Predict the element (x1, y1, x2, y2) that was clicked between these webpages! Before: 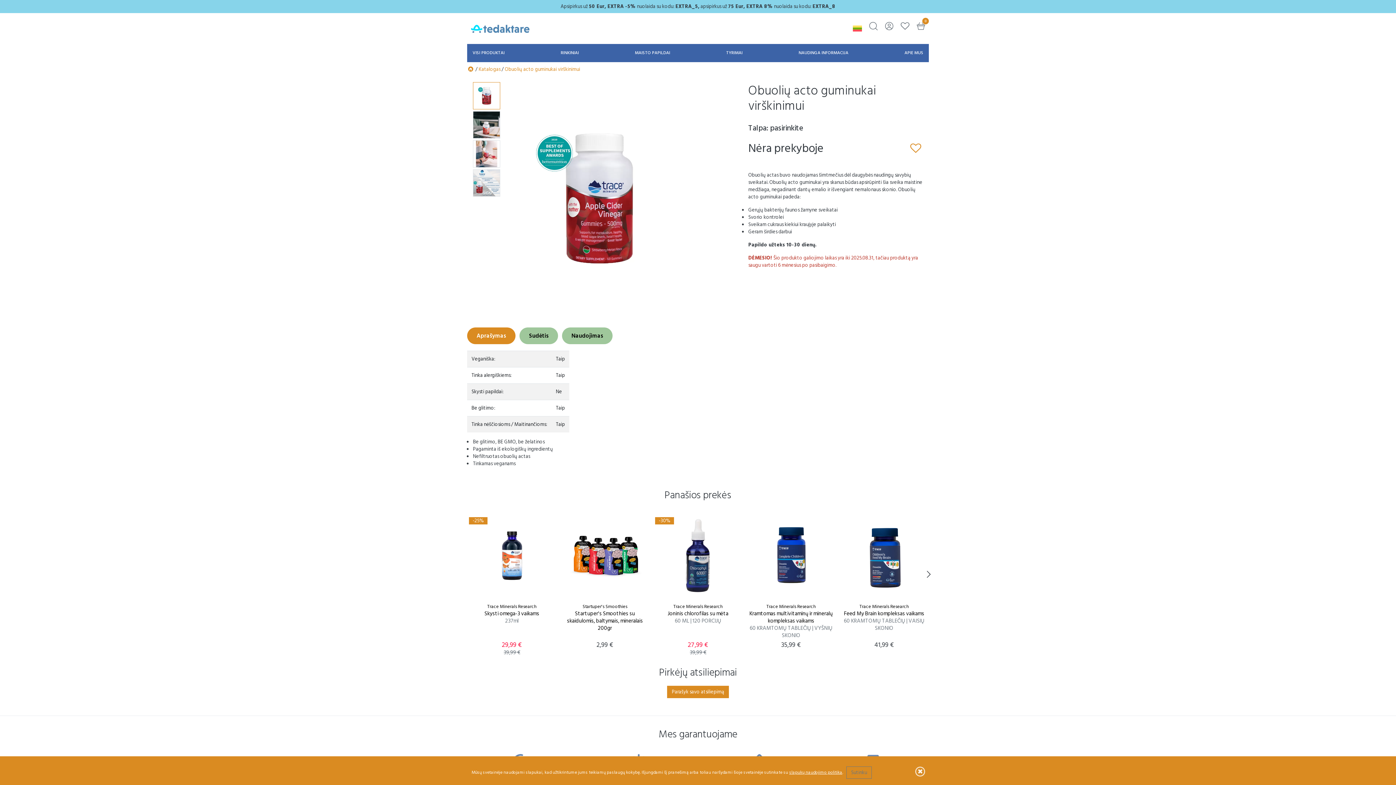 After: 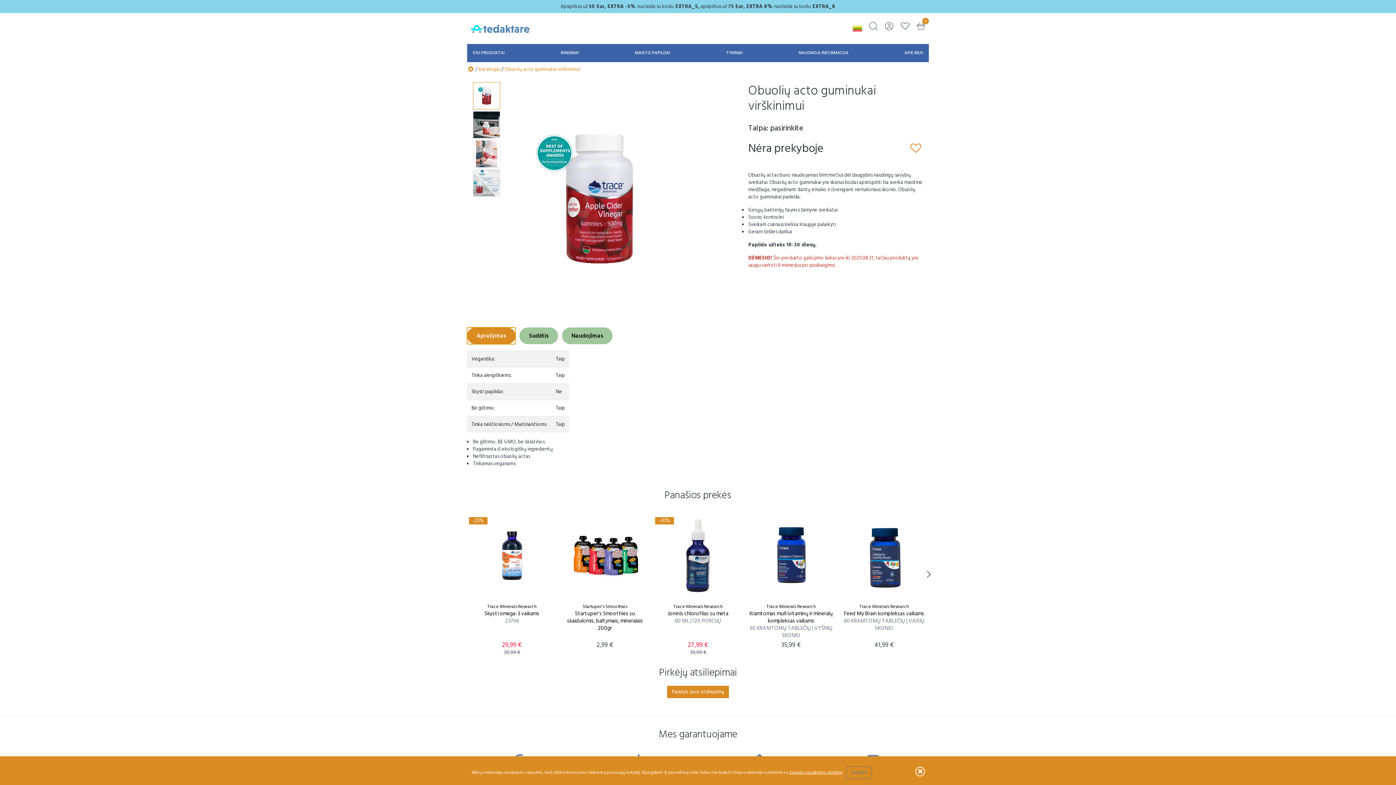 Action: bbox: (467, 327, 515, 344) label: Aprašymas